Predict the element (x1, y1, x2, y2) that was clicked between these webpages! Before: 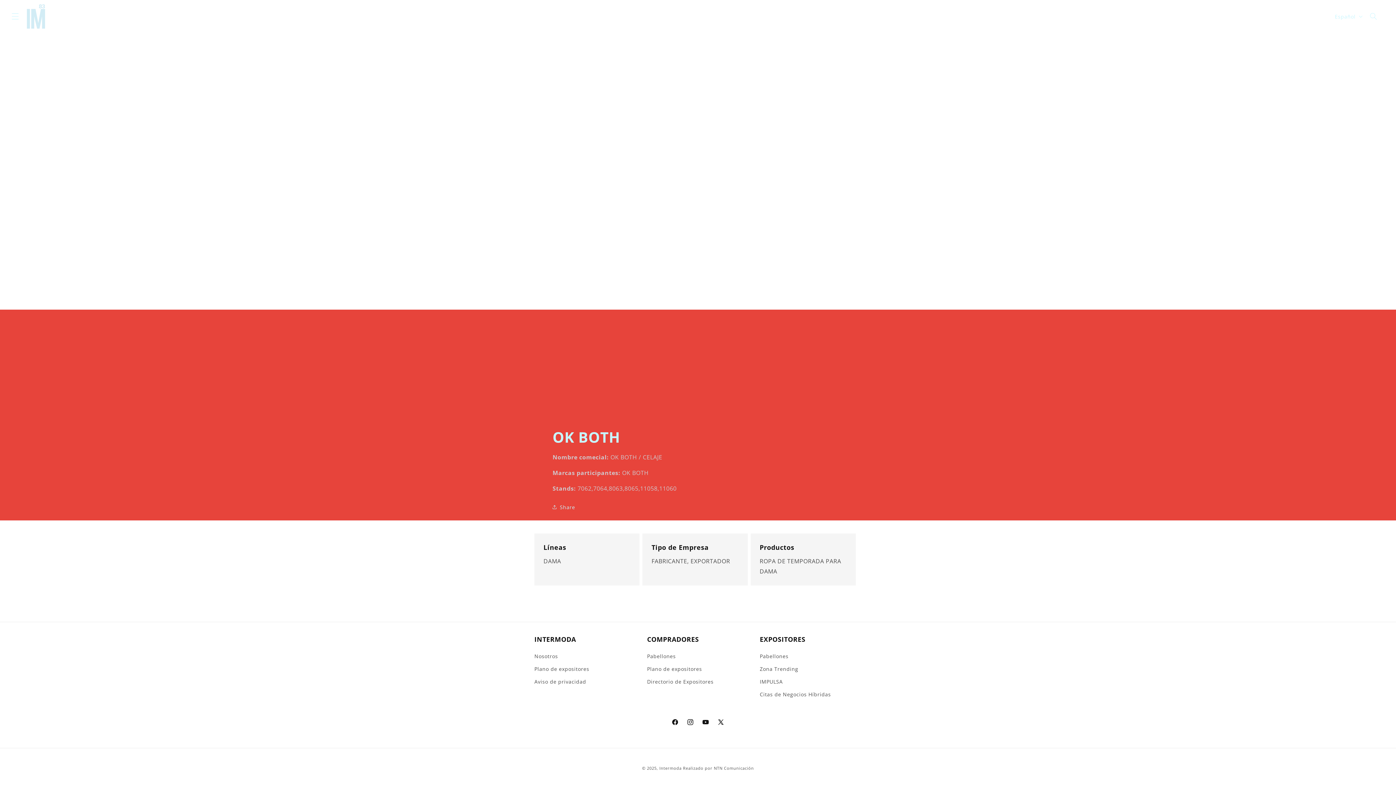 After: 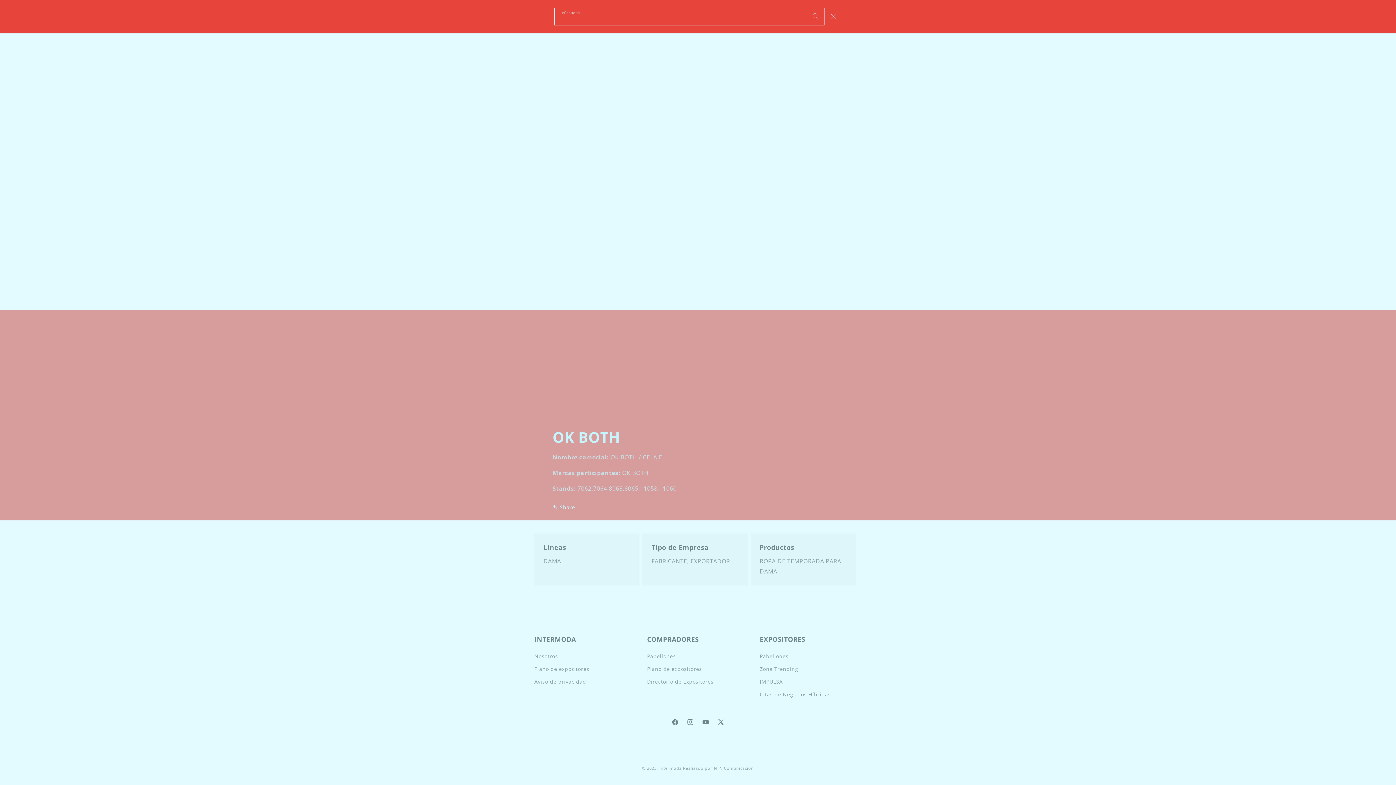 Action: label: Búsqueda bbox: (1365, 8, 1381, 24)